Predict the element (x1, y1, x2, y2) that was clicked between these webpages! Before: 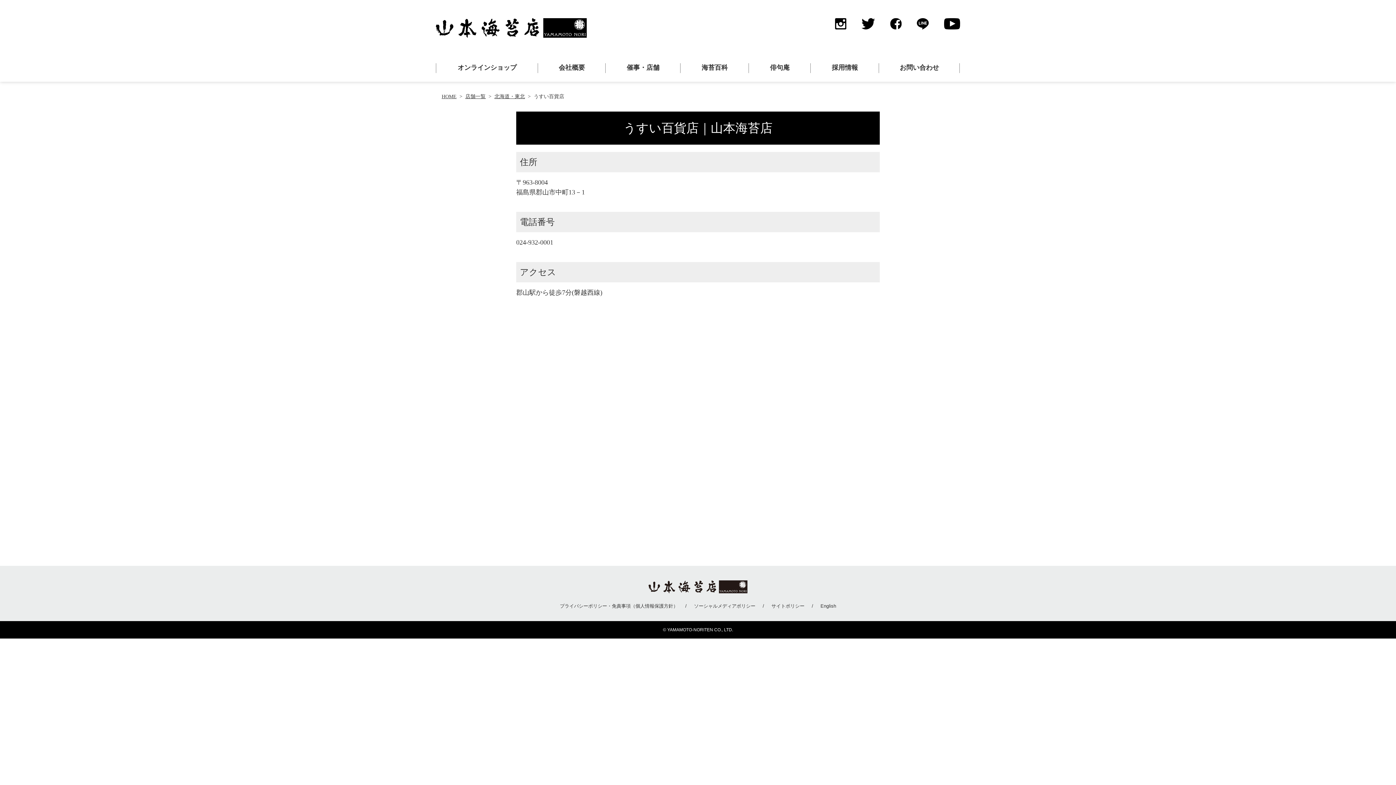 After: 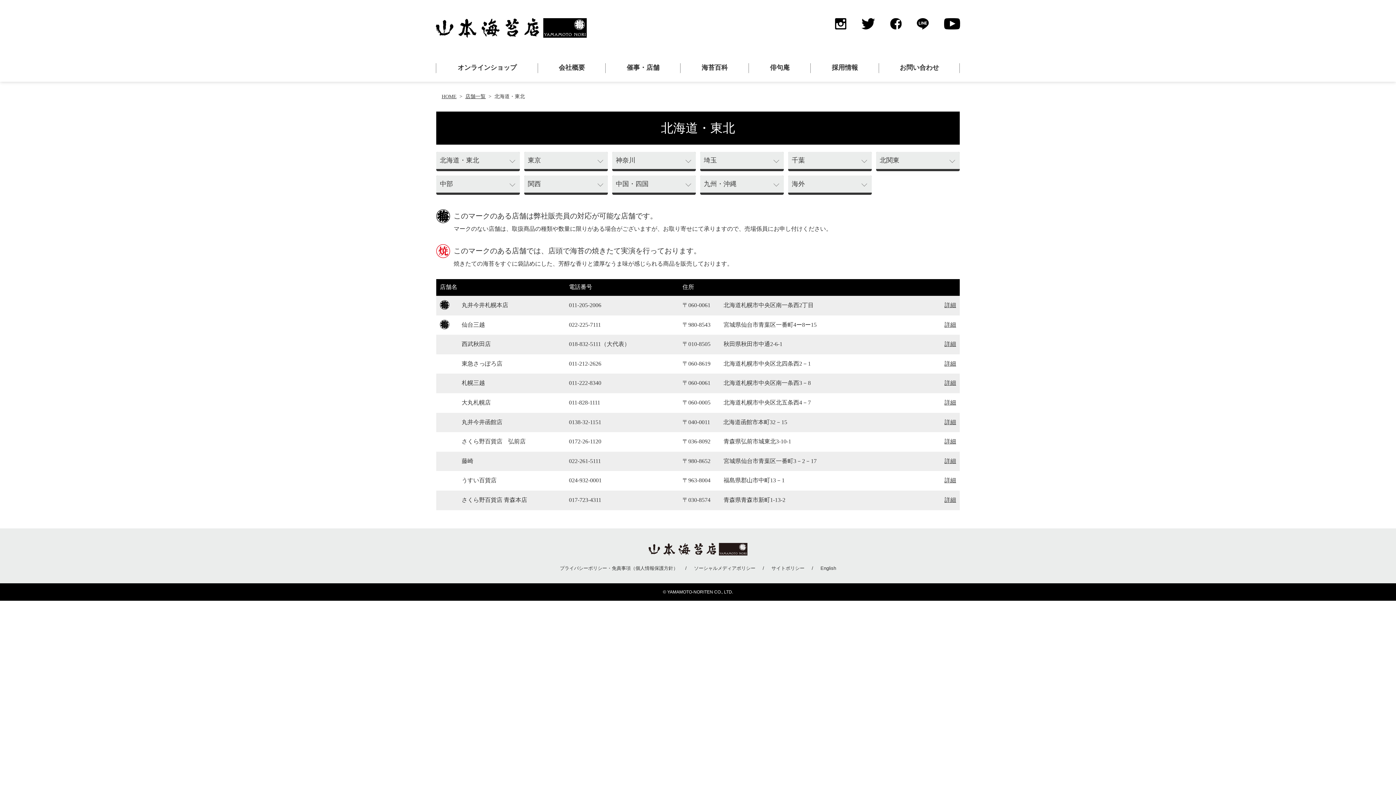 Action: bbox: (494, 92, 525, 100) label: 北海道・東北